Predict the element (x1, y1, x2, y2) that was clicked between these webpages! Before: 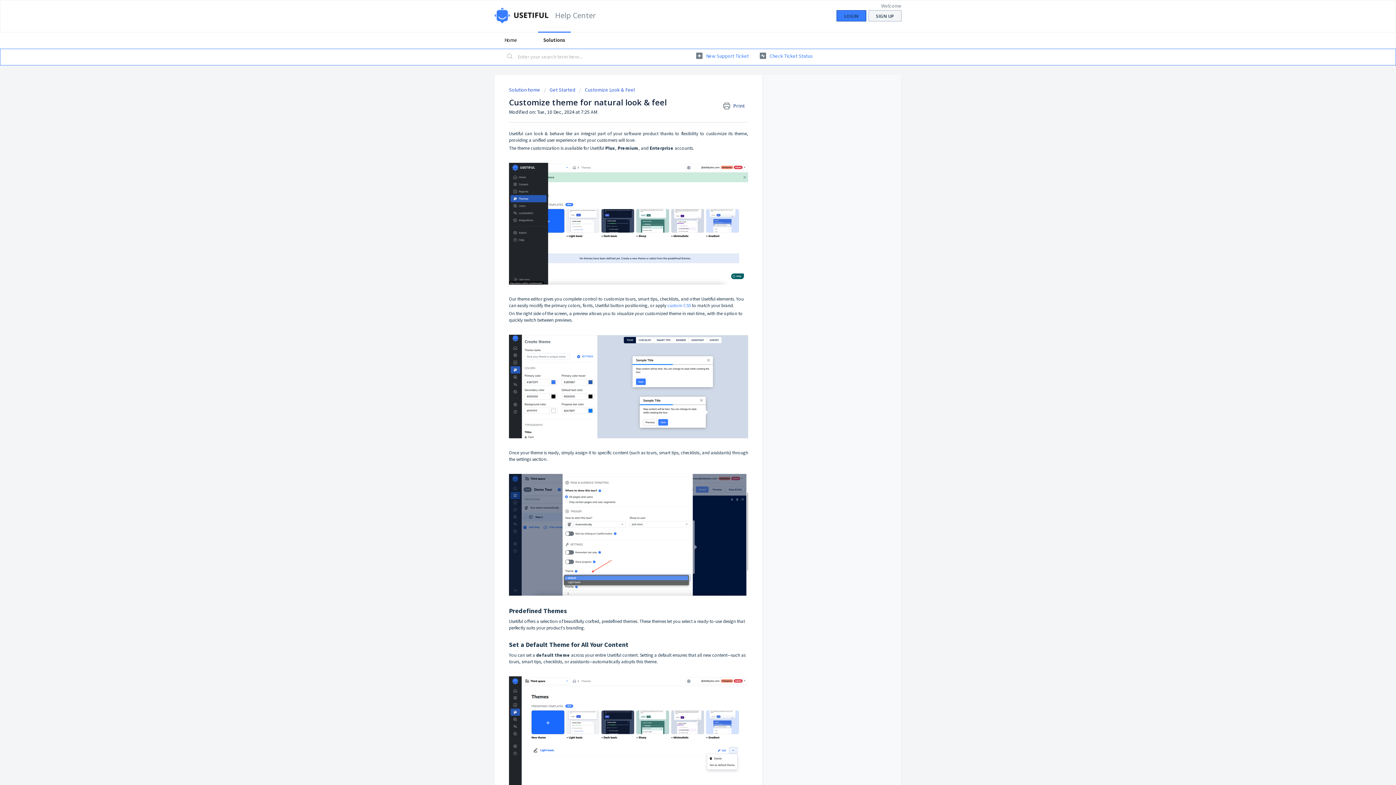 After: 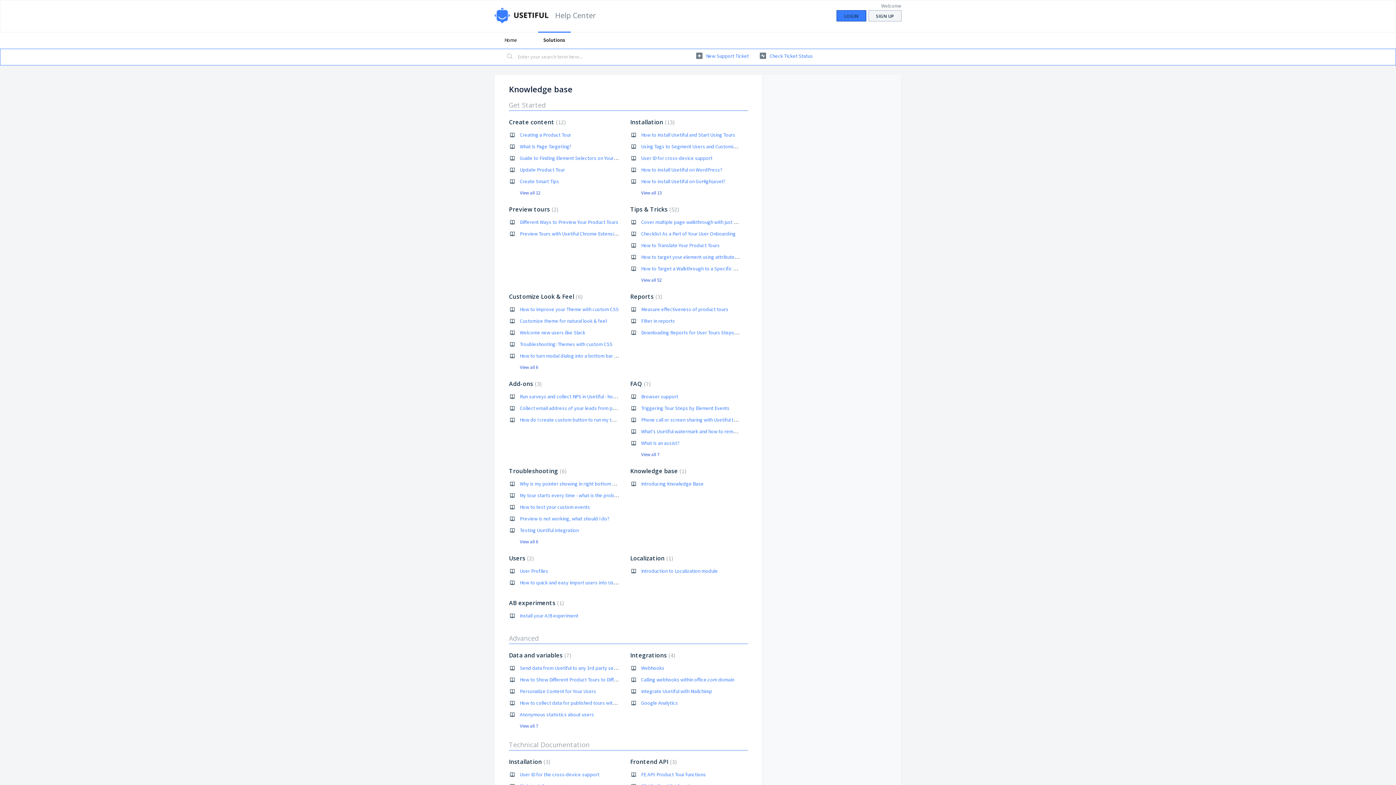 Action: label: Solutions bbox: (538, 31, 570, 48)